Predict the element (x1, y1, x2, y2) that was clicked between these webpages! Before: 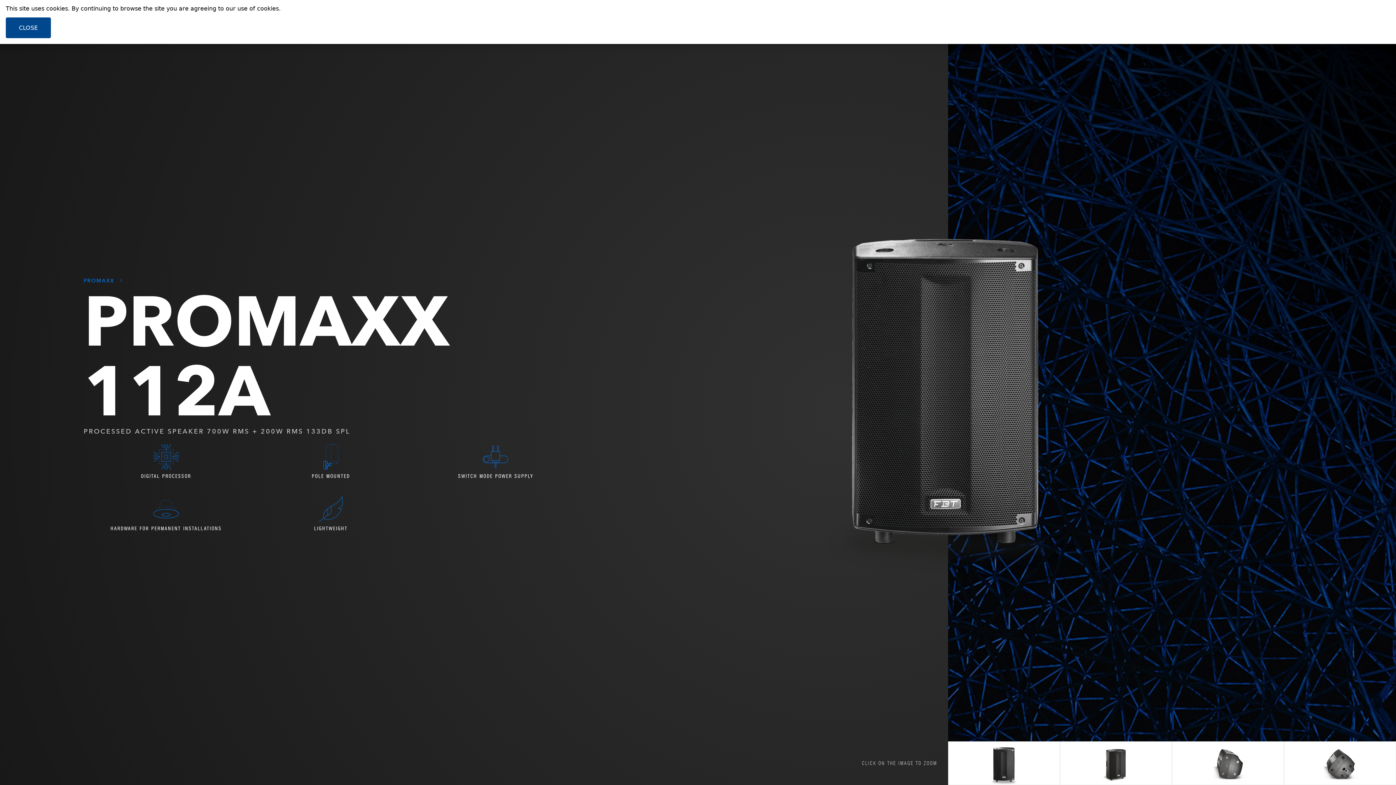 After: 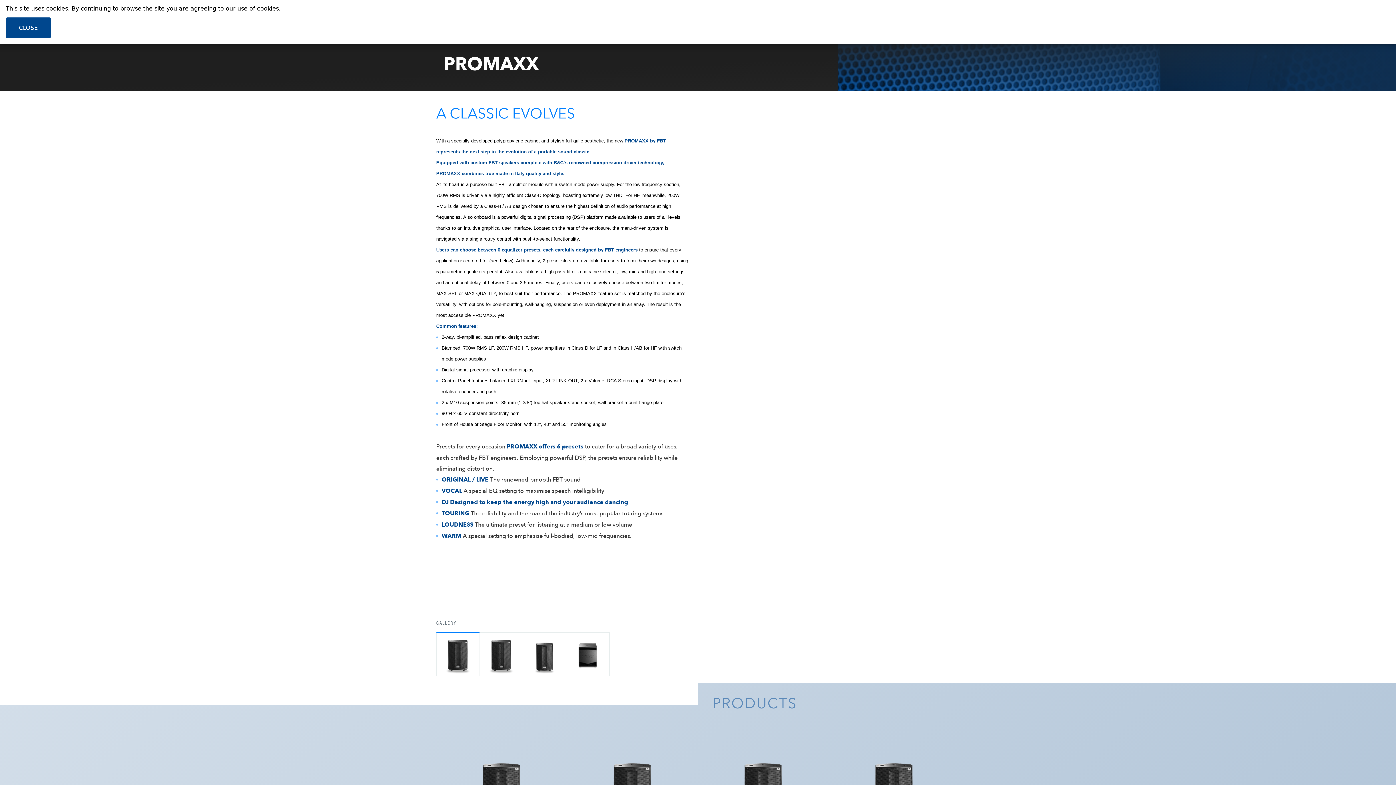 Action: bbox: (83, 278, 578, 283) label: PROMAXX 